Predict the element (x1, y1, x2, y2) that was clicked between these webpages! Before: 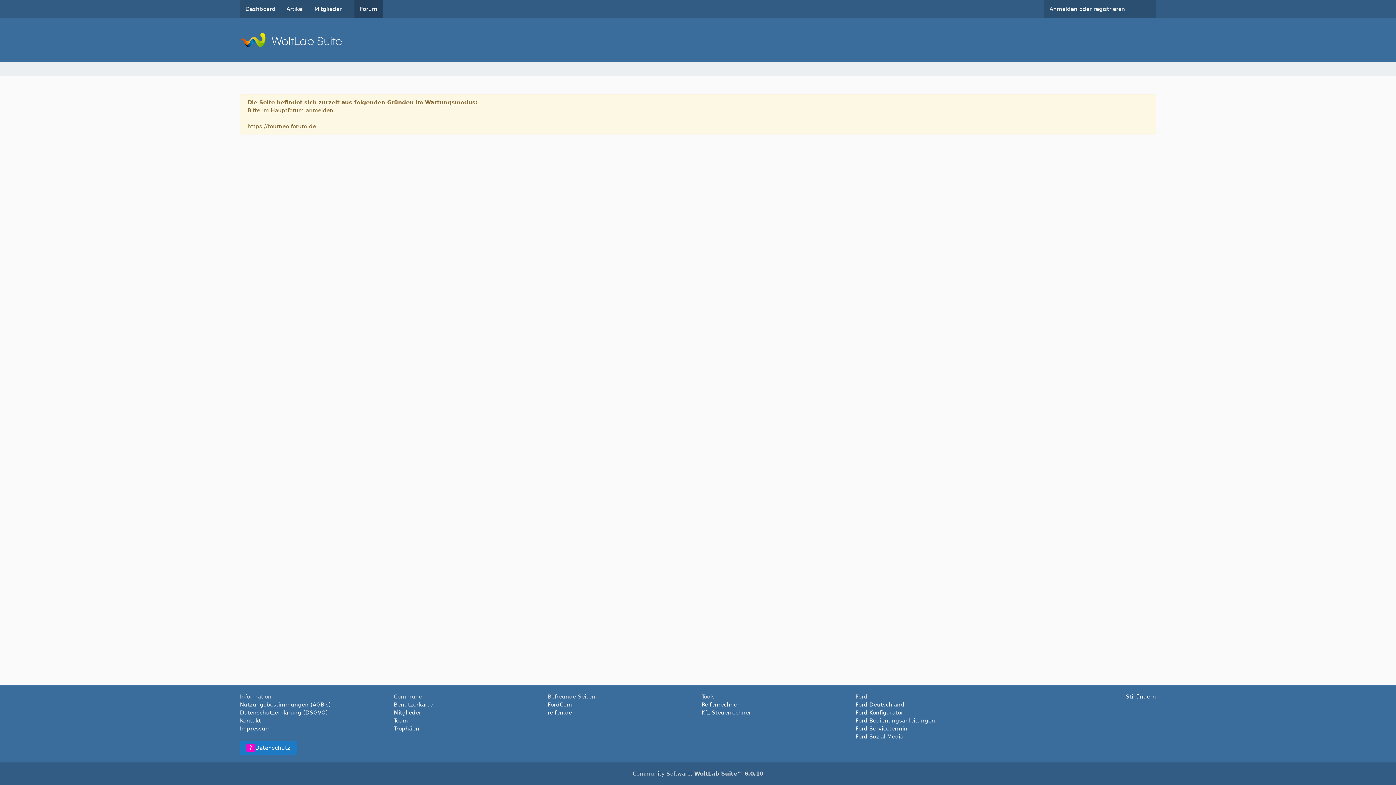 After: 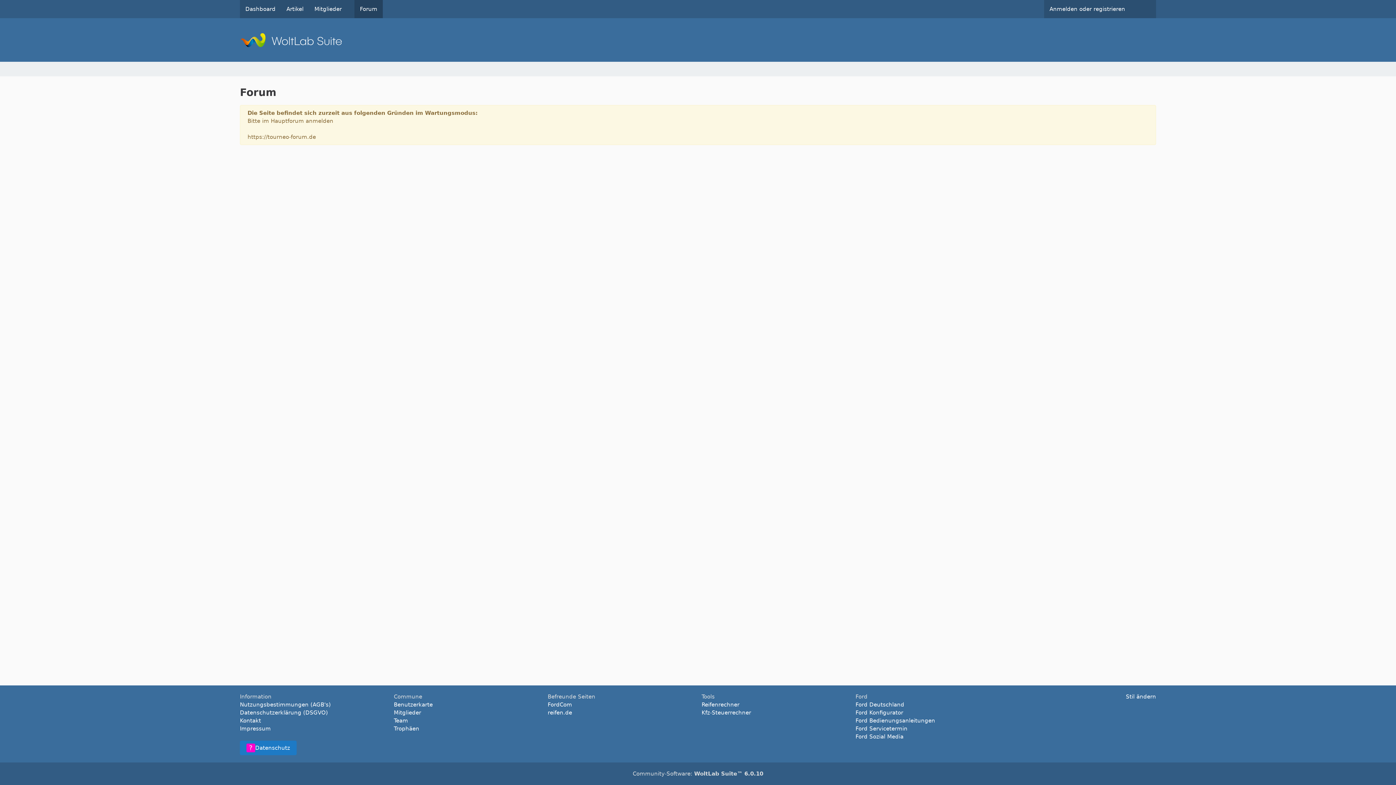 Action: label: Tourneo-Forum - Betaforum bbox: (240, 29, 1156, 50)